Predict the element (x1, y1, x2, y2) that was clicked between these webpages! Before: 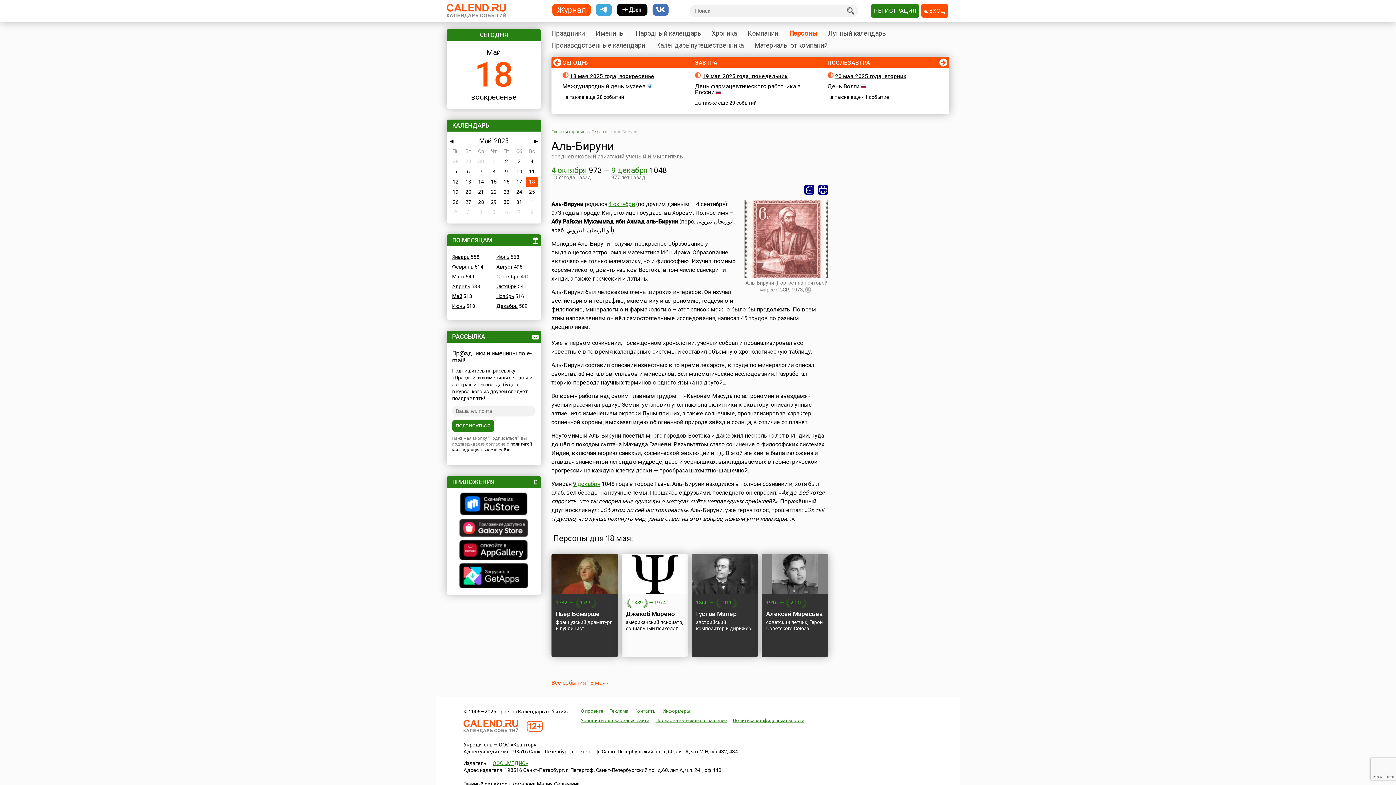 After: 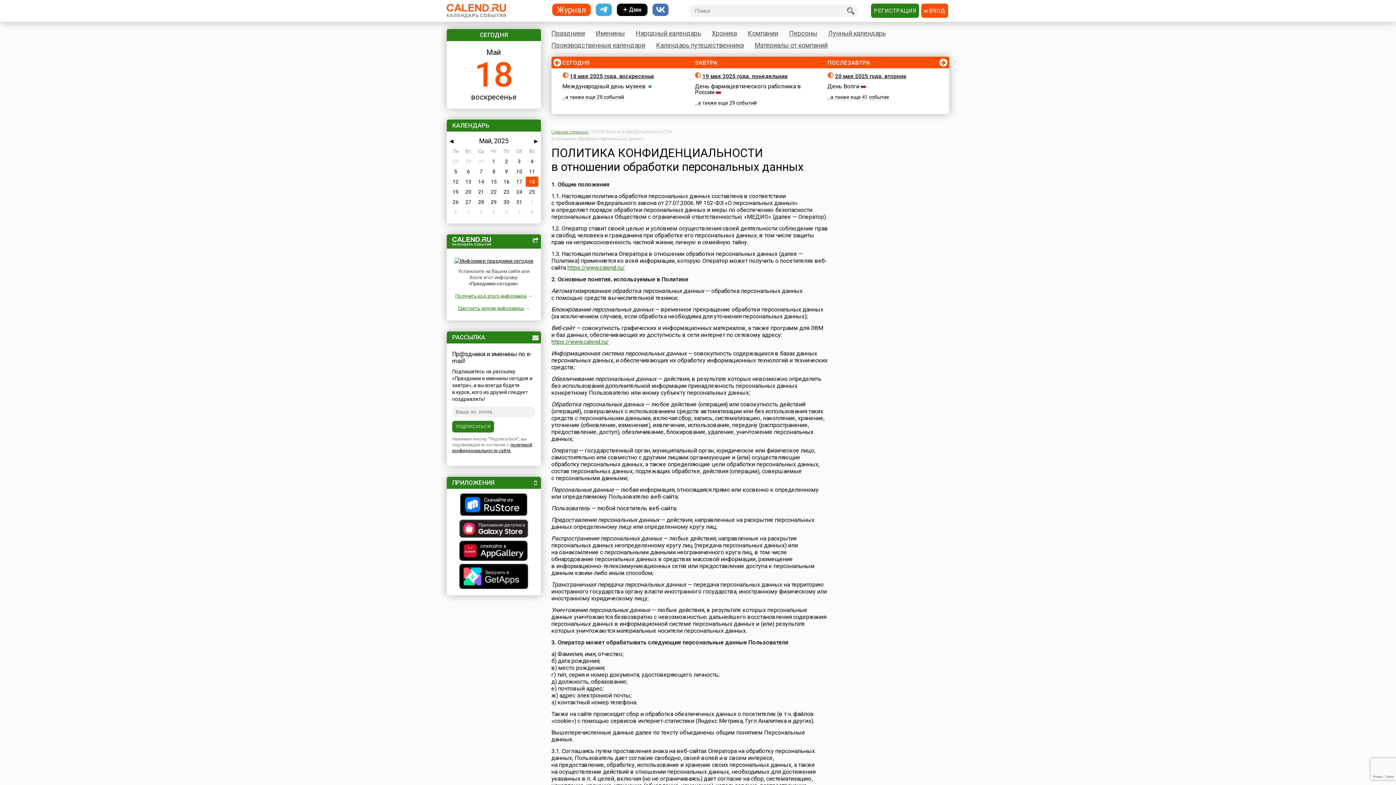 Action: bbox: (733, 718, 804, 724) label: Политика конфиденциальности